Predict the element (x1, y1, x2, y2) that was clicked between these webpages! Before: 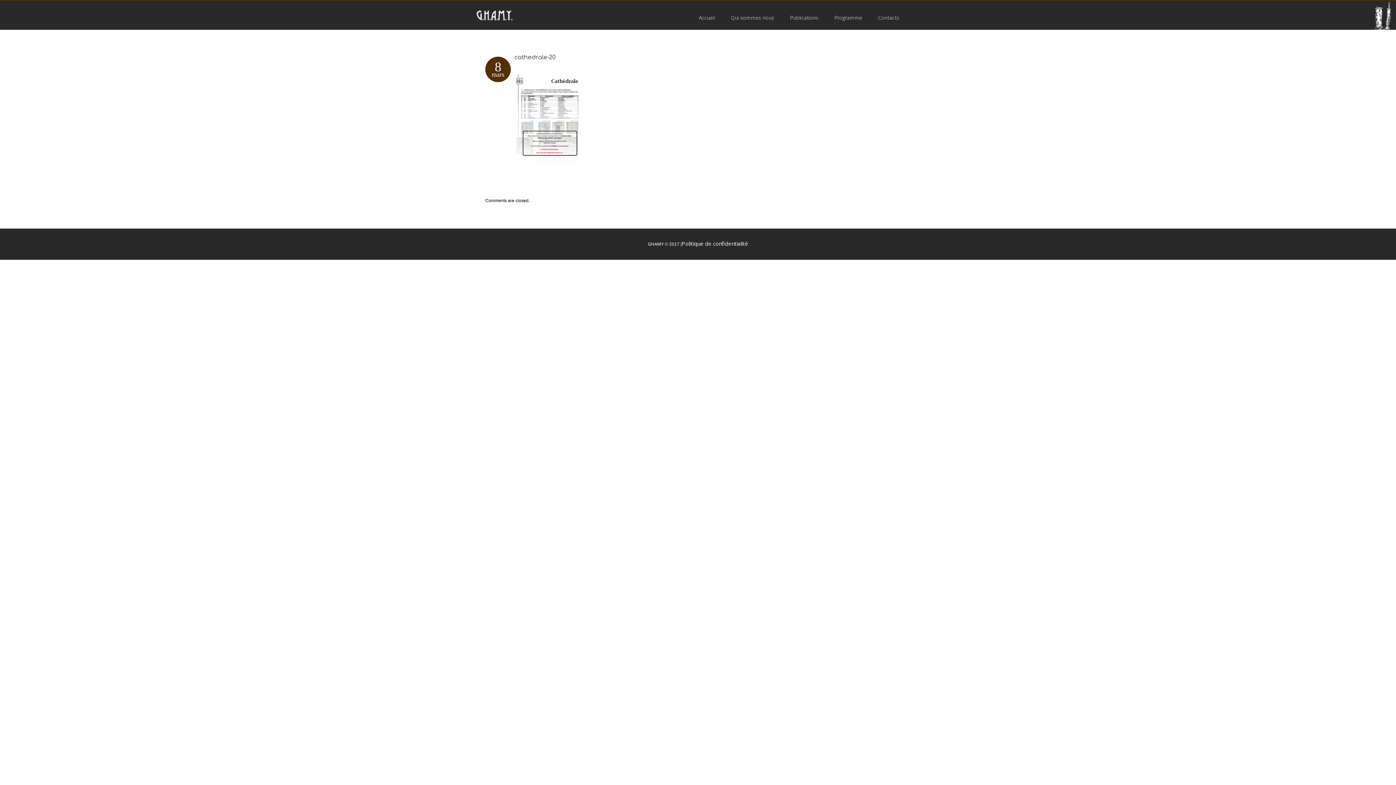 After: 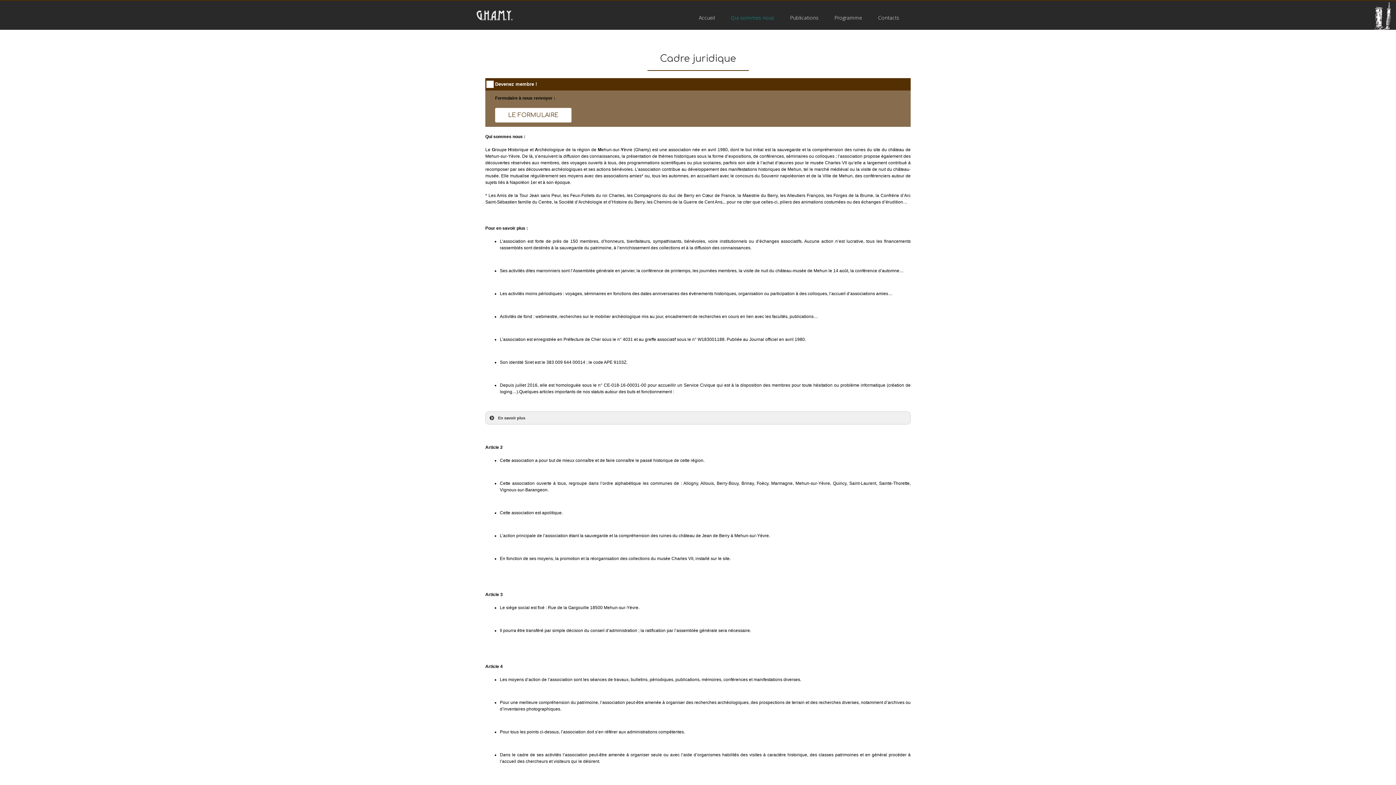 Action: label: Qui sommes nous bbox: (731, 14, 774, 20)